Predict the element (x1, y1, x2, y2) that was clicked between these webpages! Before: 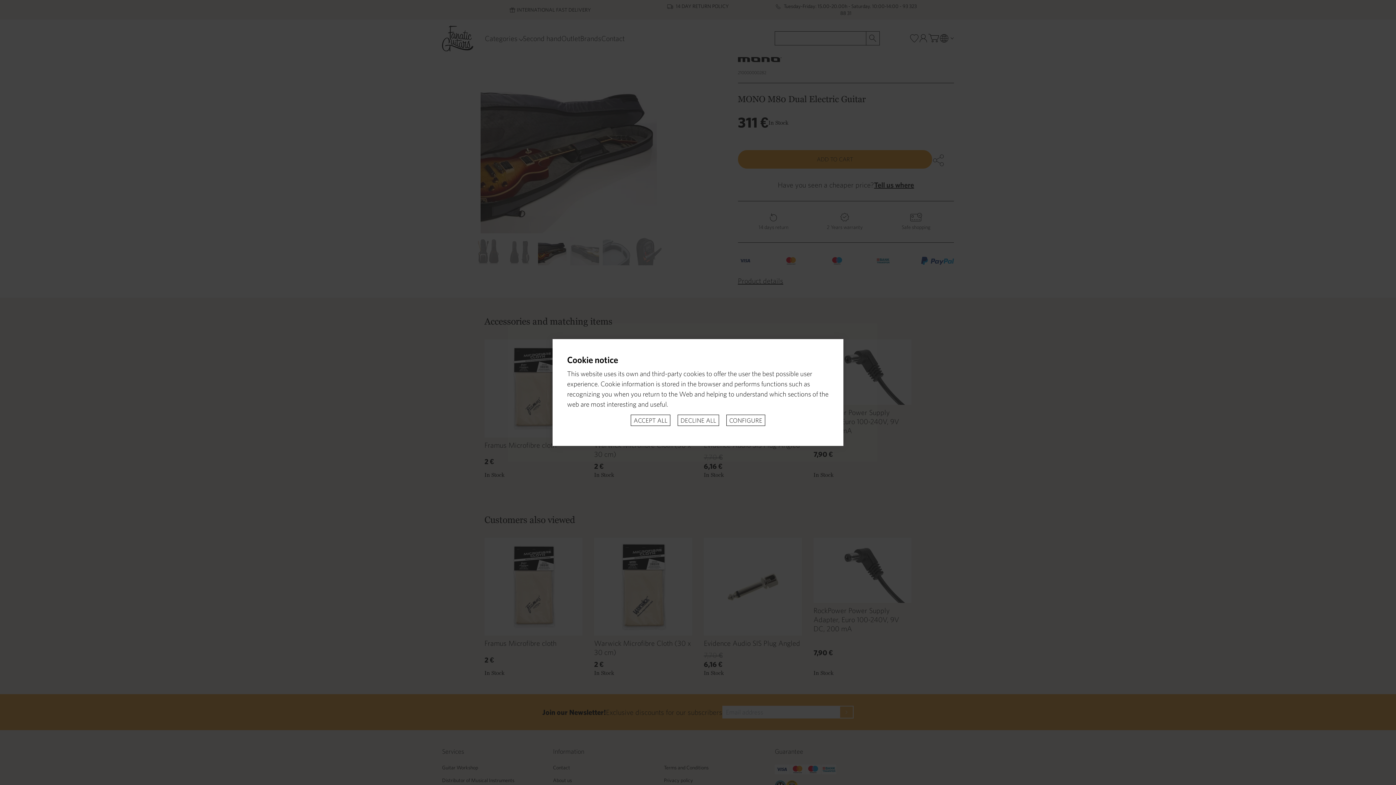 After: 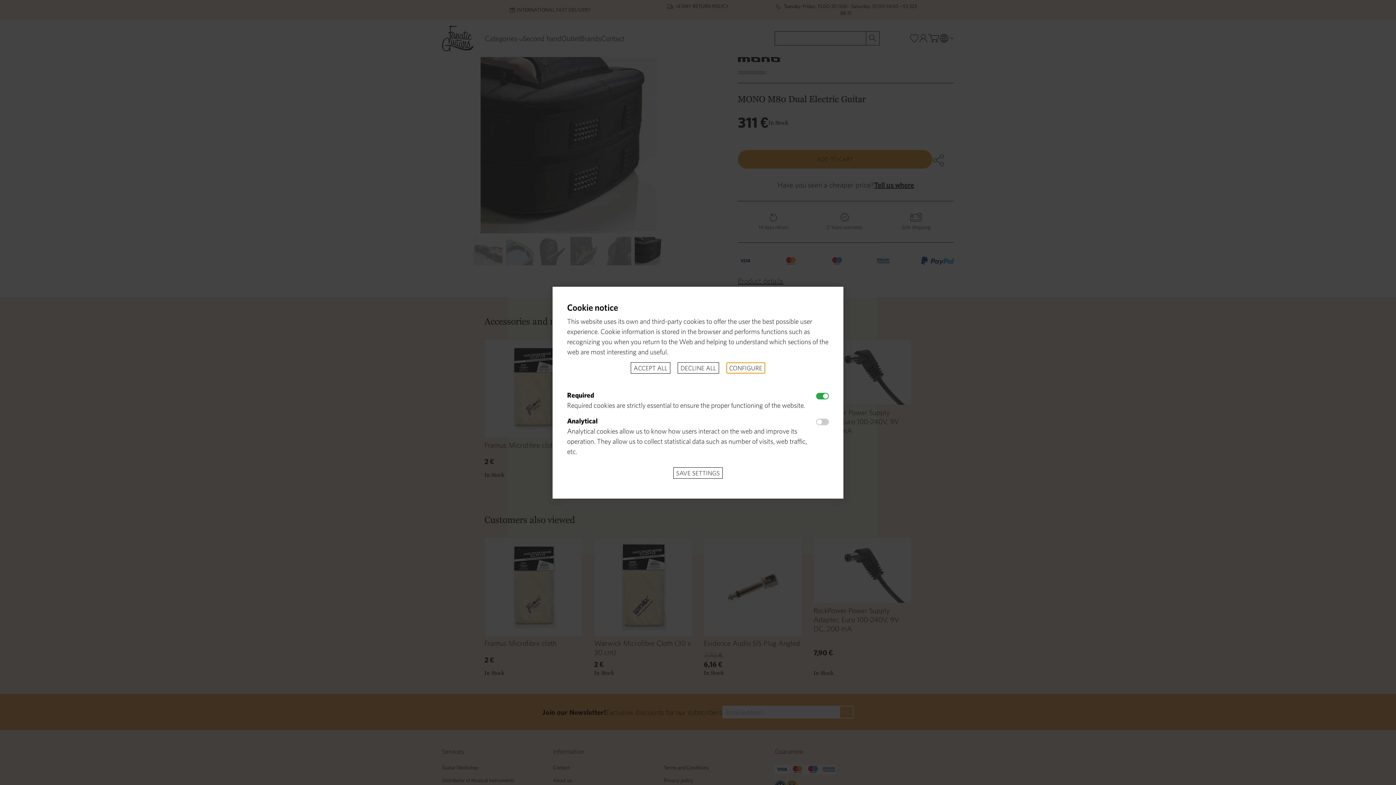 Action: label: CONFIGURE bbox: (726, 414, 765, 426)